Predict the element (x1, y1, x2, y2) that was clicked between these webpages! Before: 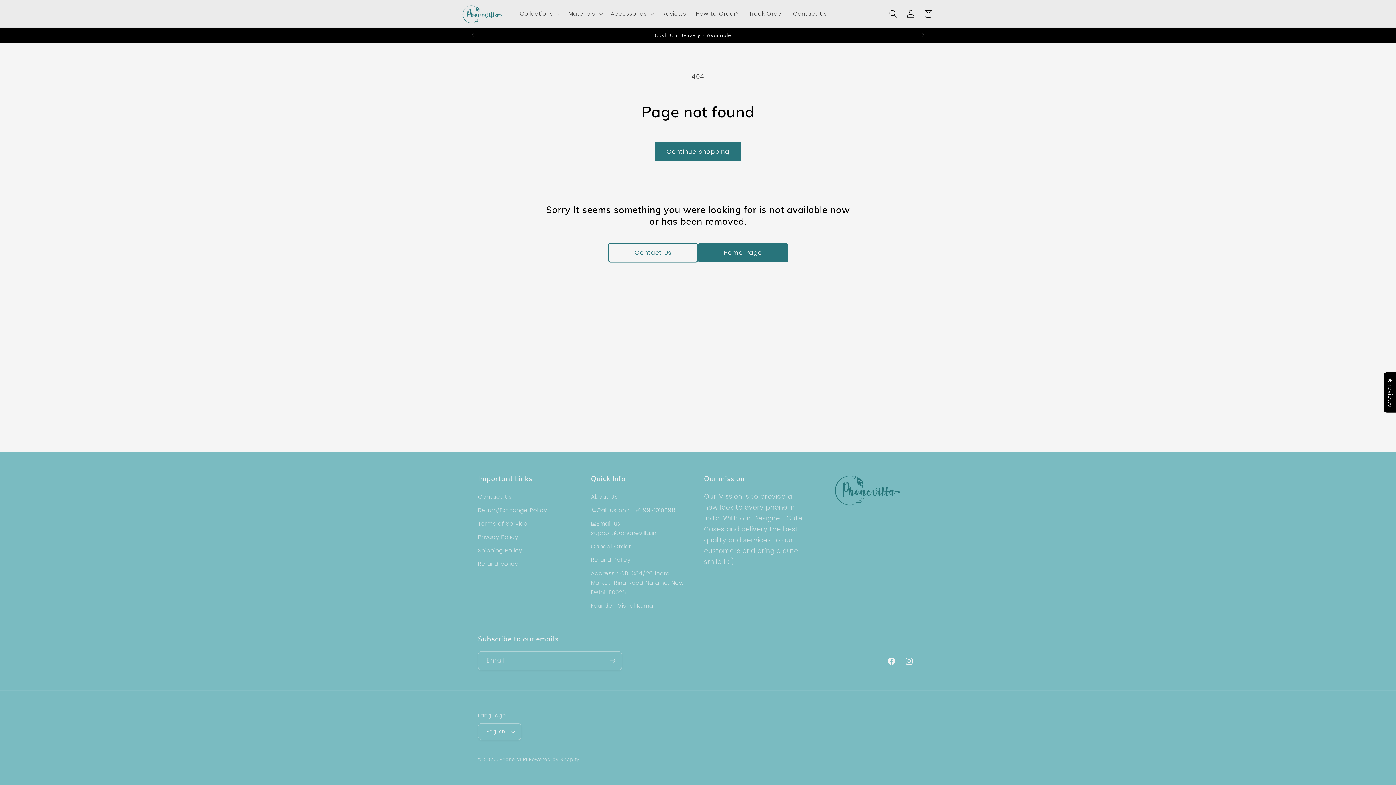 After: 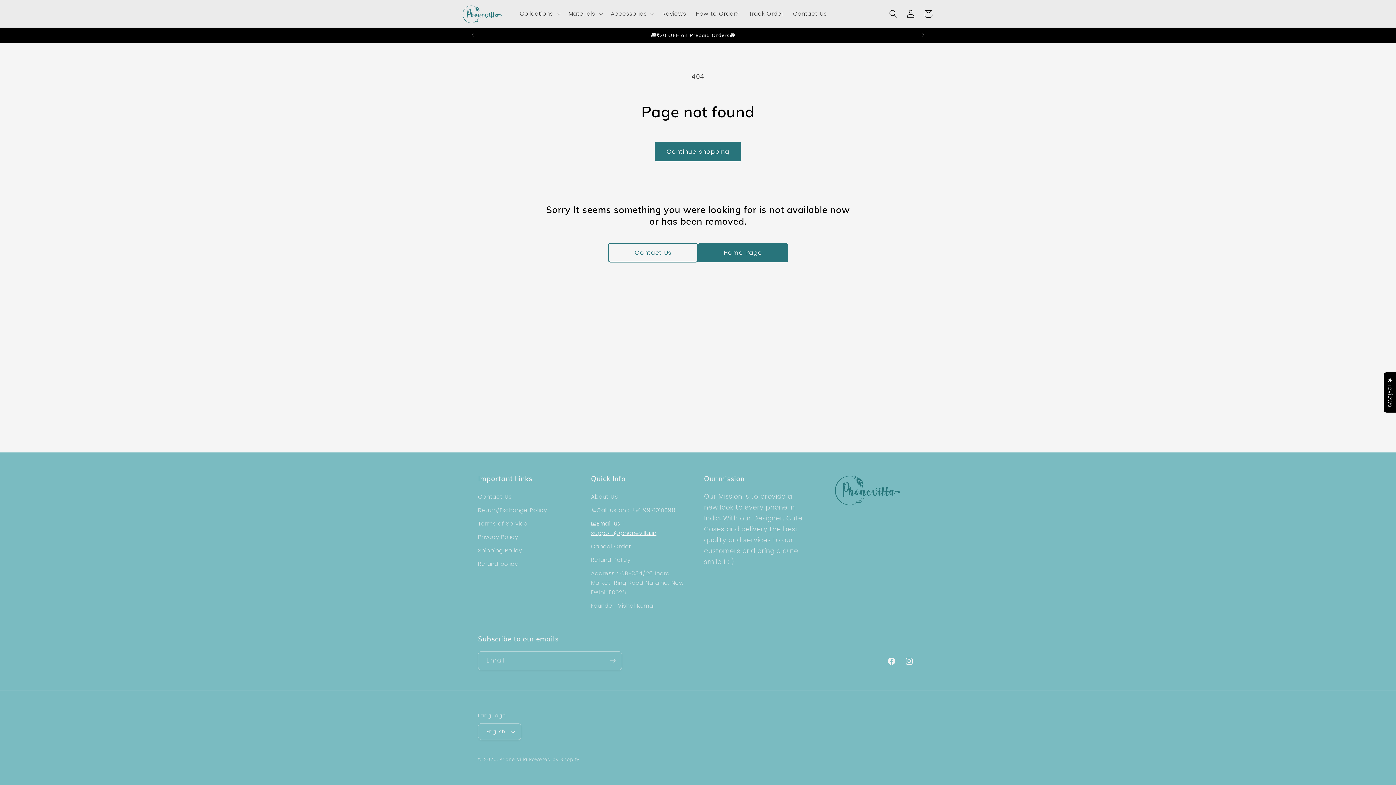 Action: label: 📧Email us : support@phonevilla.in bbox: (591, 517, 686, 540)